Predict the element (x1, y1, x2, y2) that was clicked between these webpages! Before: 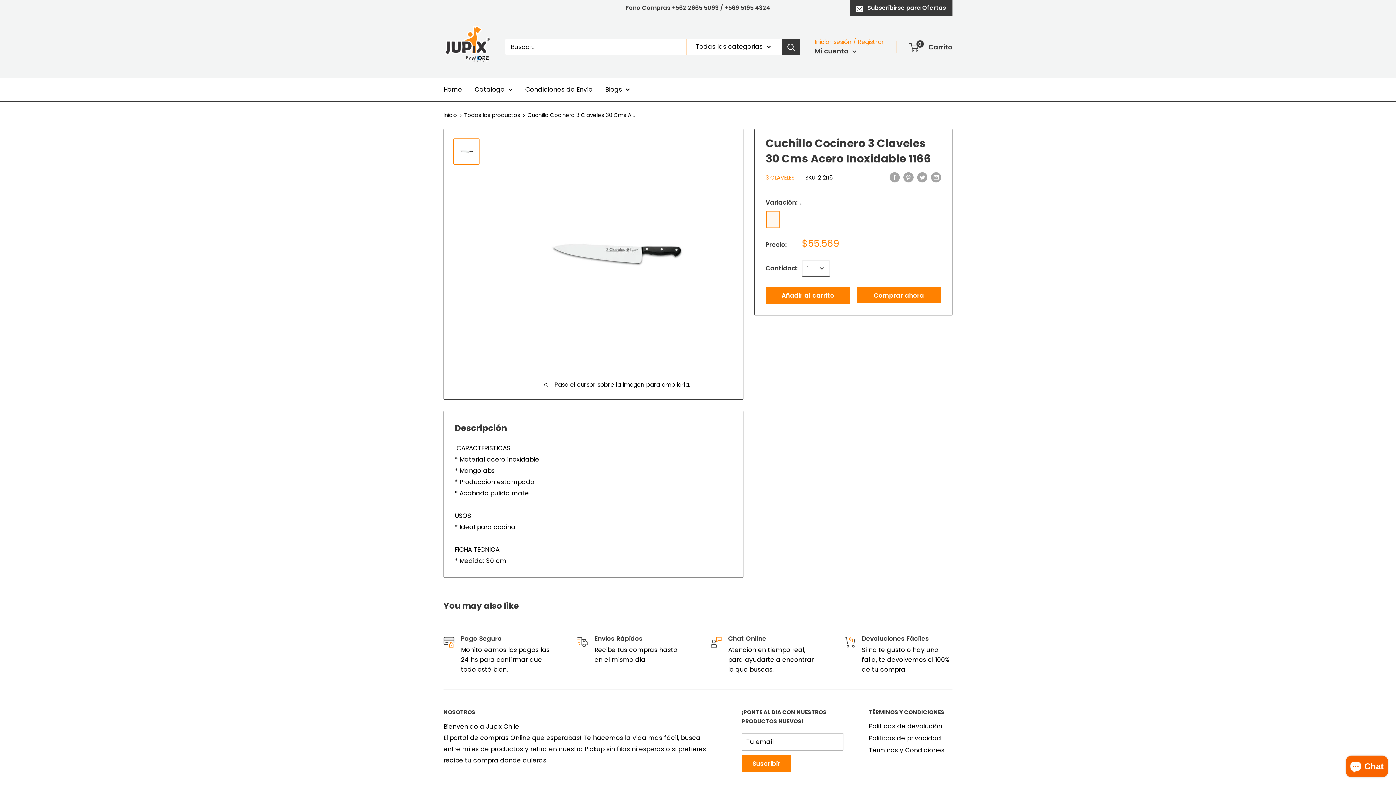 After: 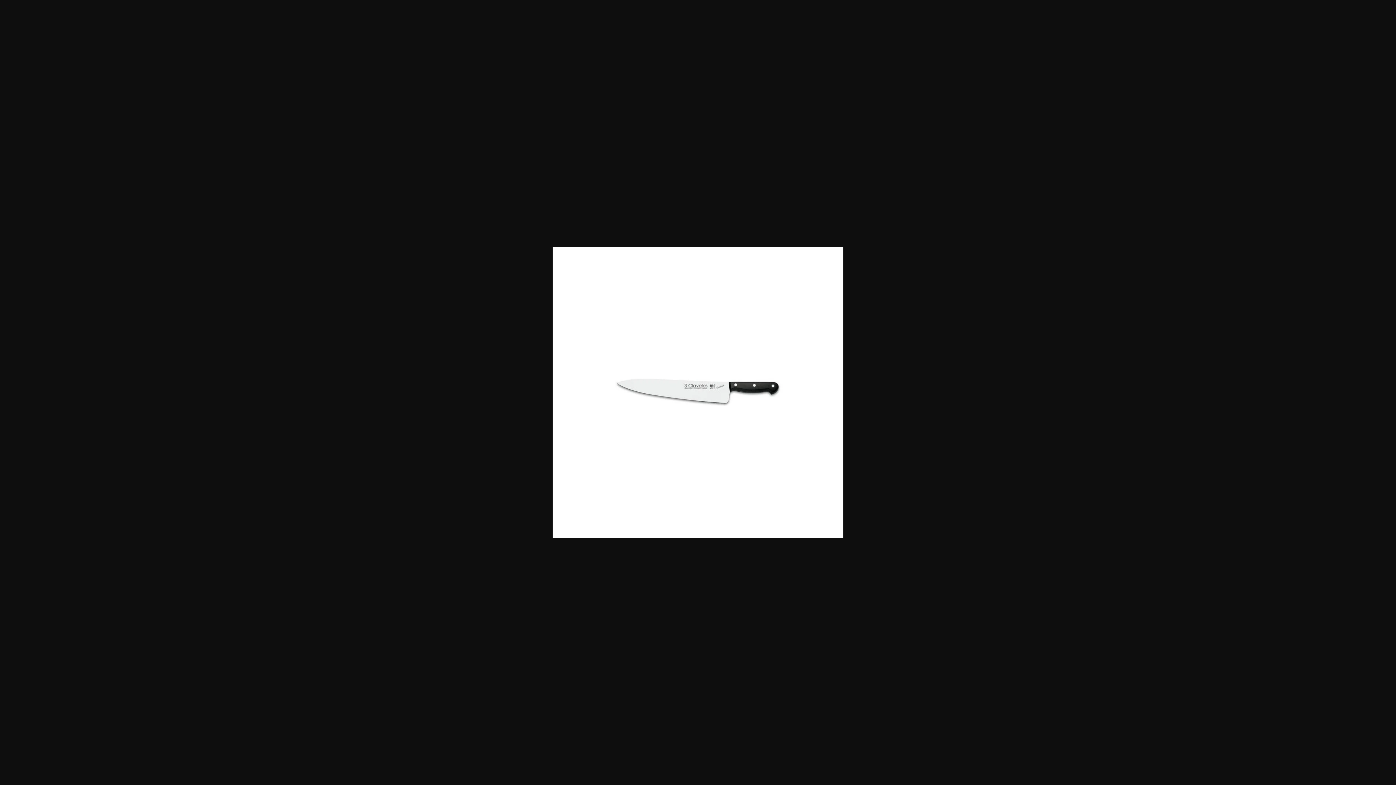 Action: bbox: (453, 138, 479, 164)